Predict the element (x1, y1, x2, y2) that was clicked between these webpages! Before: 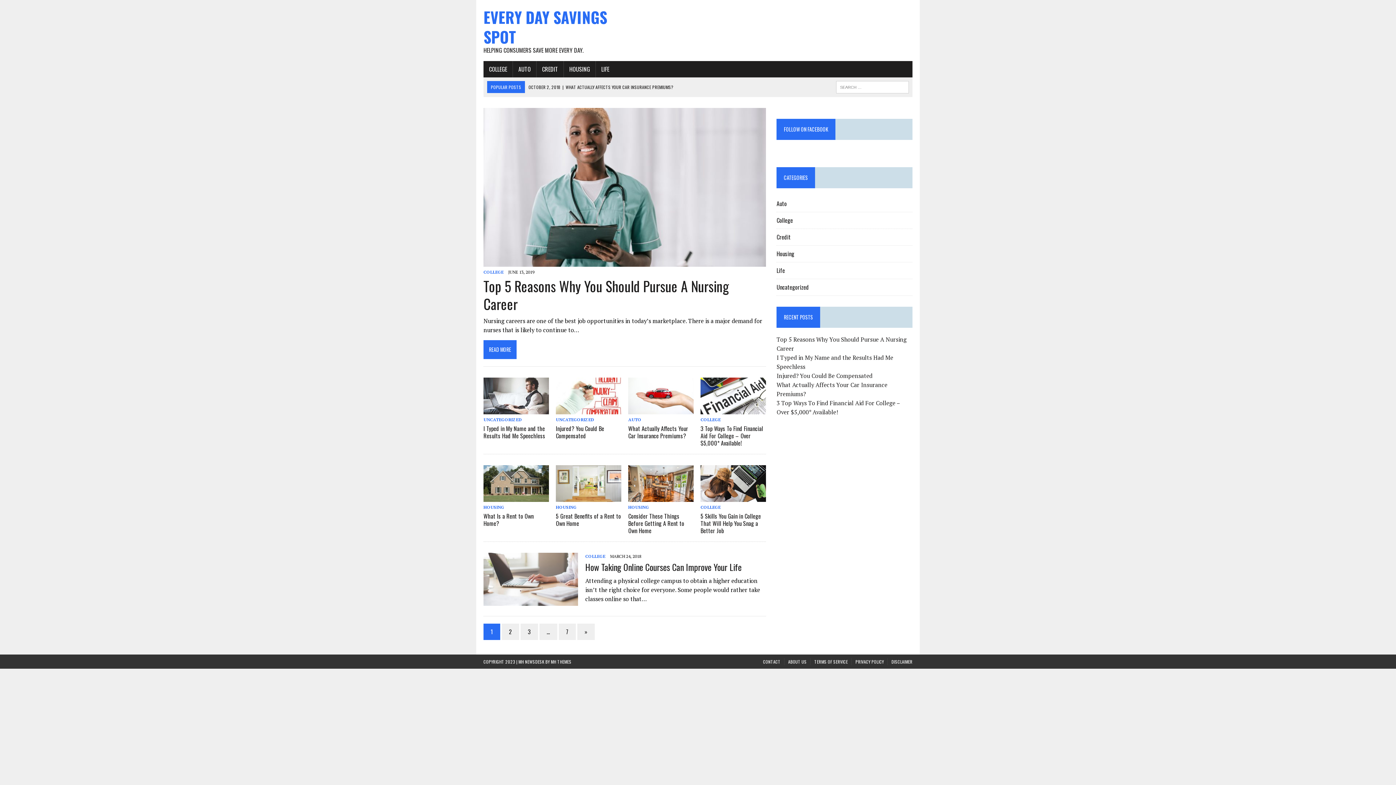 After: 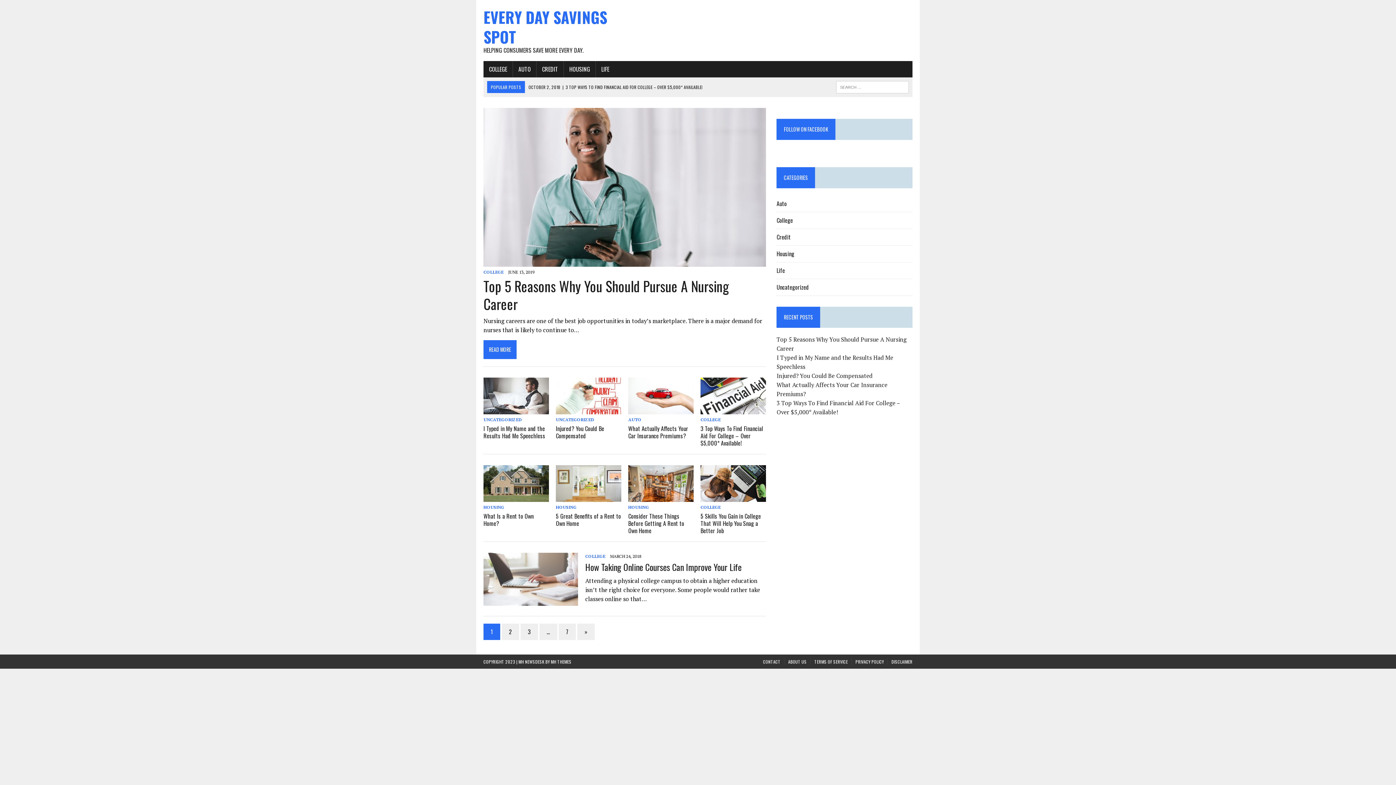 Action: bbox: (483, 597, 578, 605)